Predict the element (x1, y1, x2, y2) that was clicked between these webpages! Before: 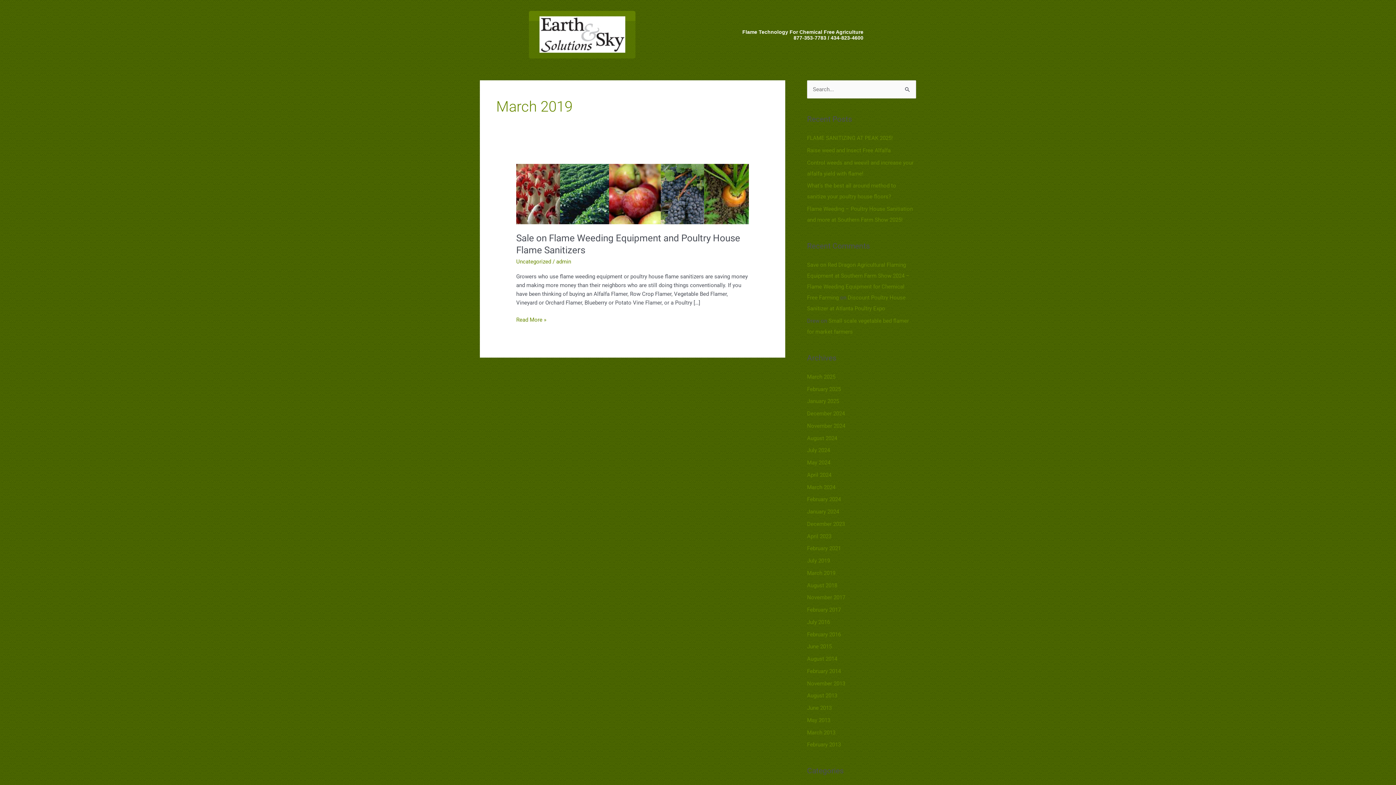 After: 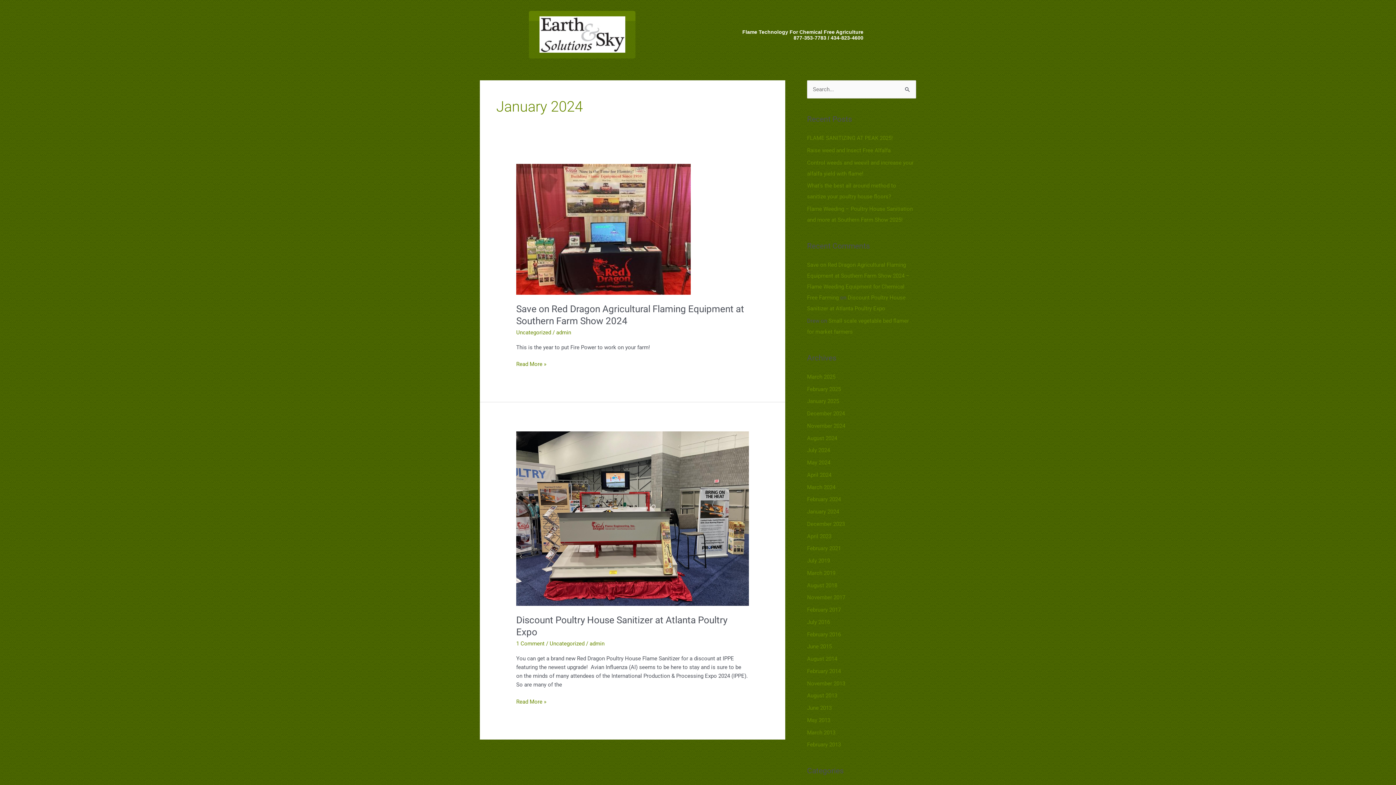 Action: label: January 2024 bbox: (807, 508, 839, 515)